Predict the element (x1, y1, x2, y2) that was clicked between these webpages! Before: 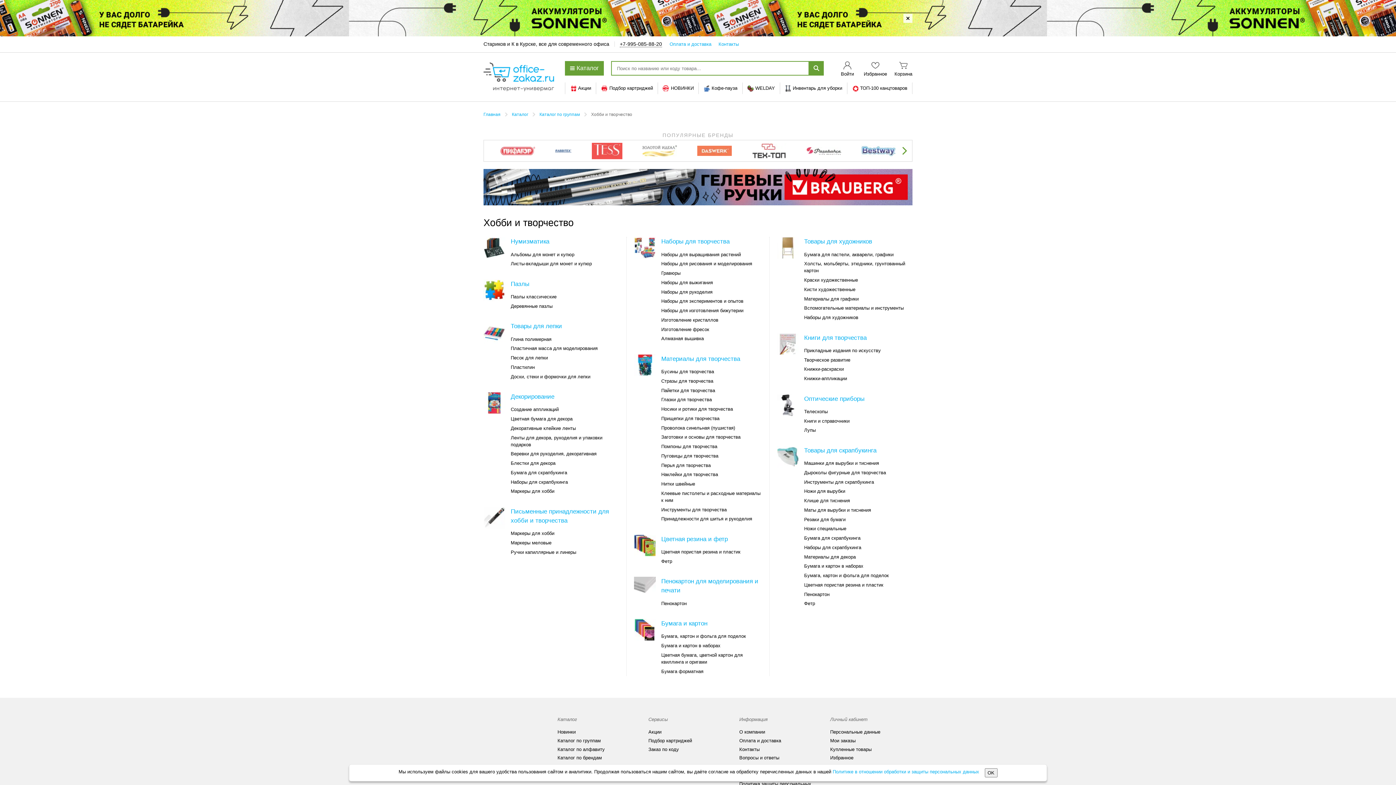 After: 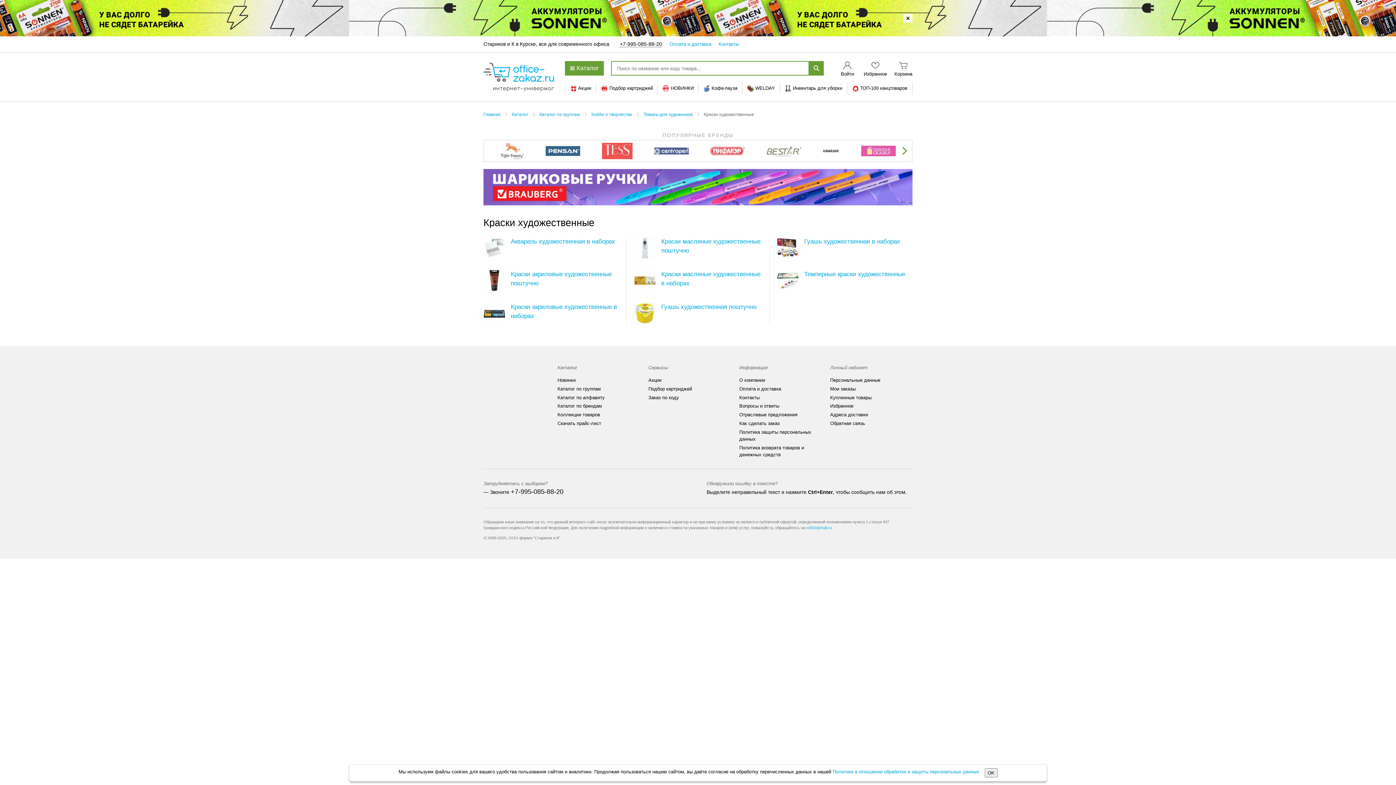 Action: bbox: (804, 275, 858, 284) label: Краски художественные